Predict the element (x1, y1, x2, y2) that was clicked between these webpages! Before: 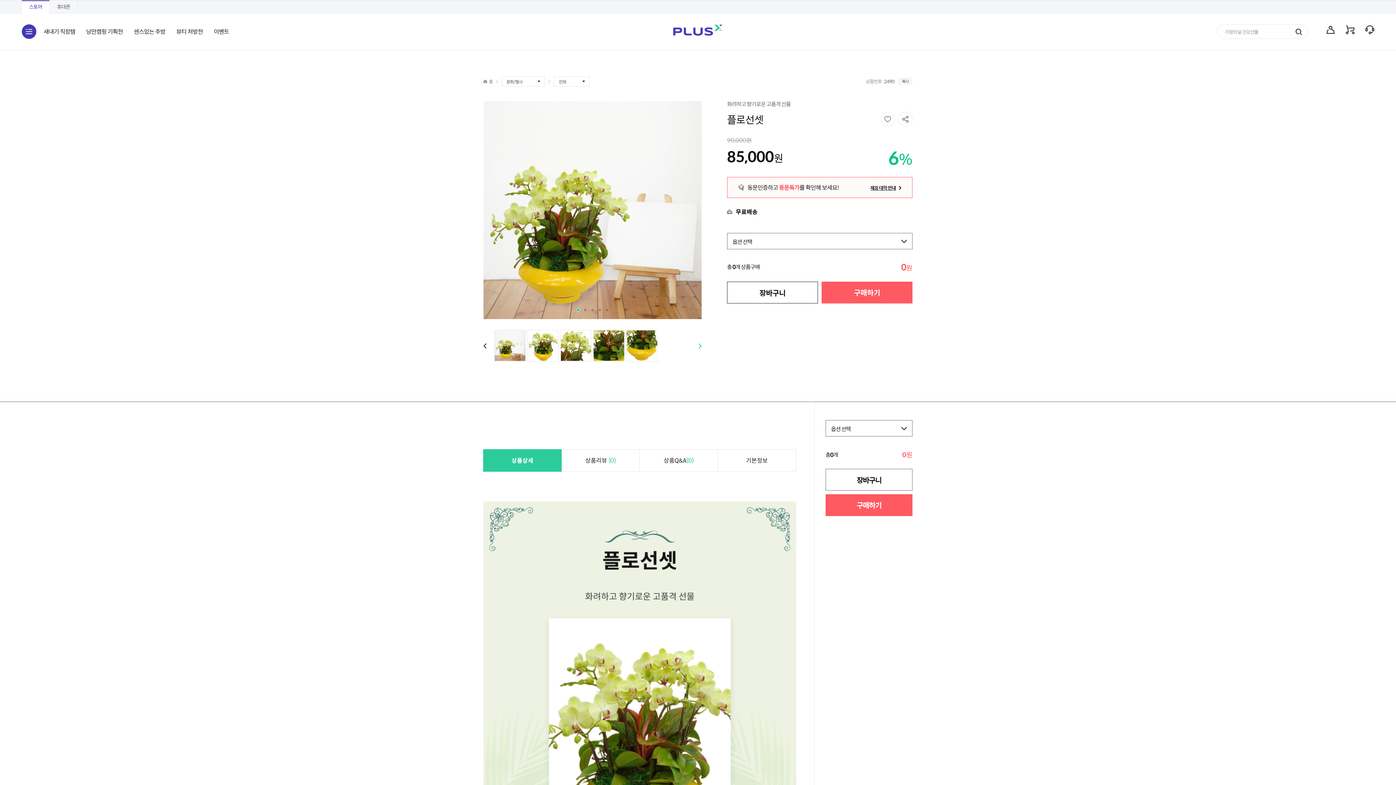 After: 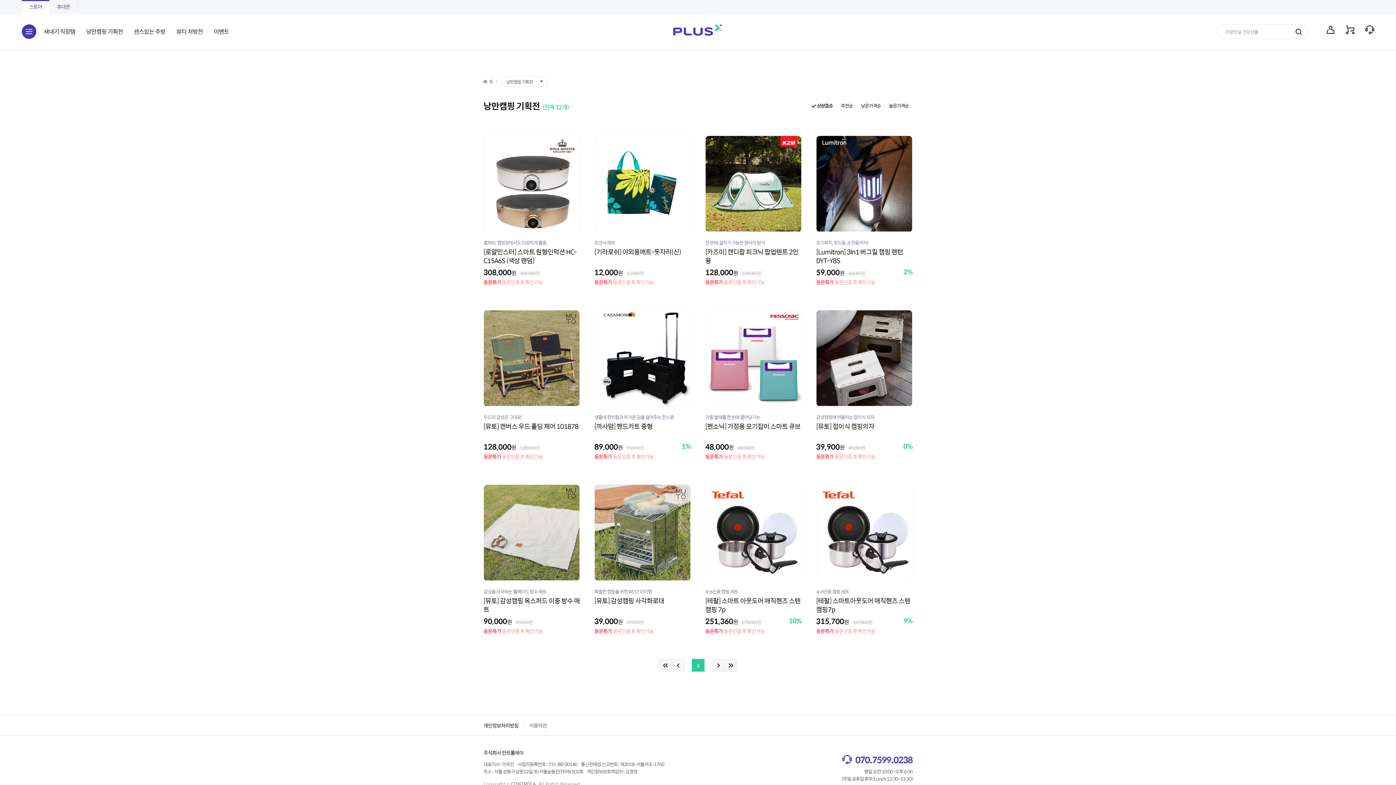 Action: bbox: (86, 22, 122, 40) label: 낭만캠핑 기획전